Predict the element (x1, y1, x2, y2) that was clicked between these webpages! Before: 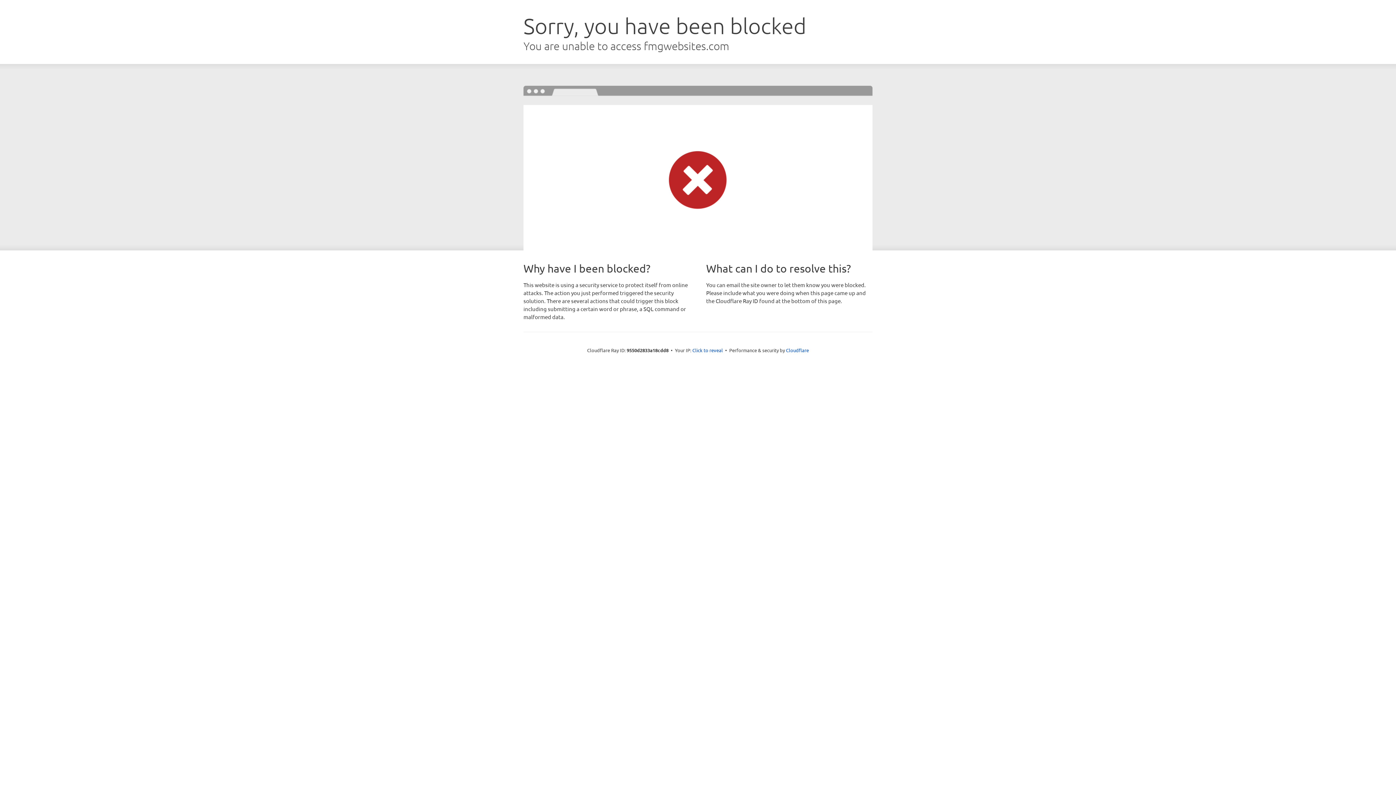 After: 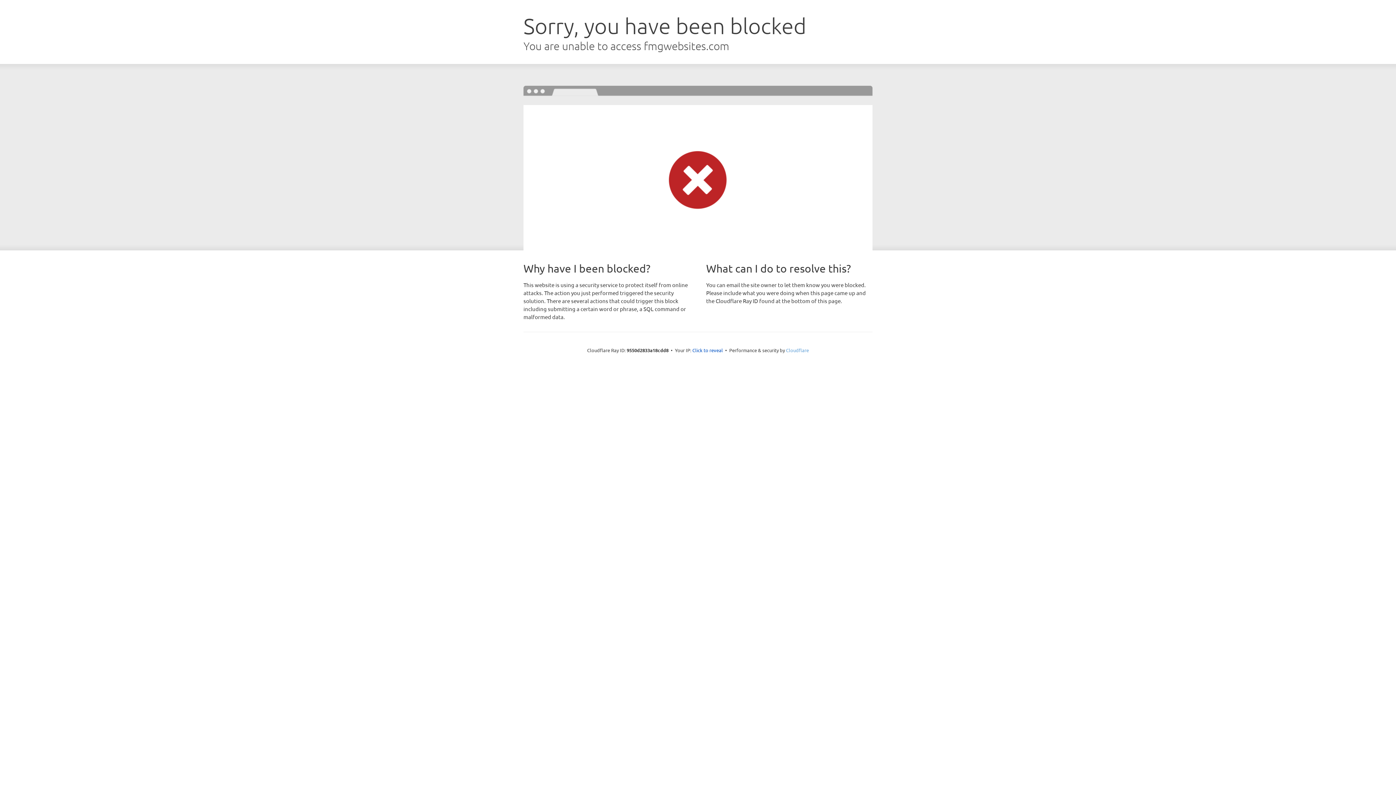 Action: label: Cloudflare bbox: (786, 347, 809, 353)